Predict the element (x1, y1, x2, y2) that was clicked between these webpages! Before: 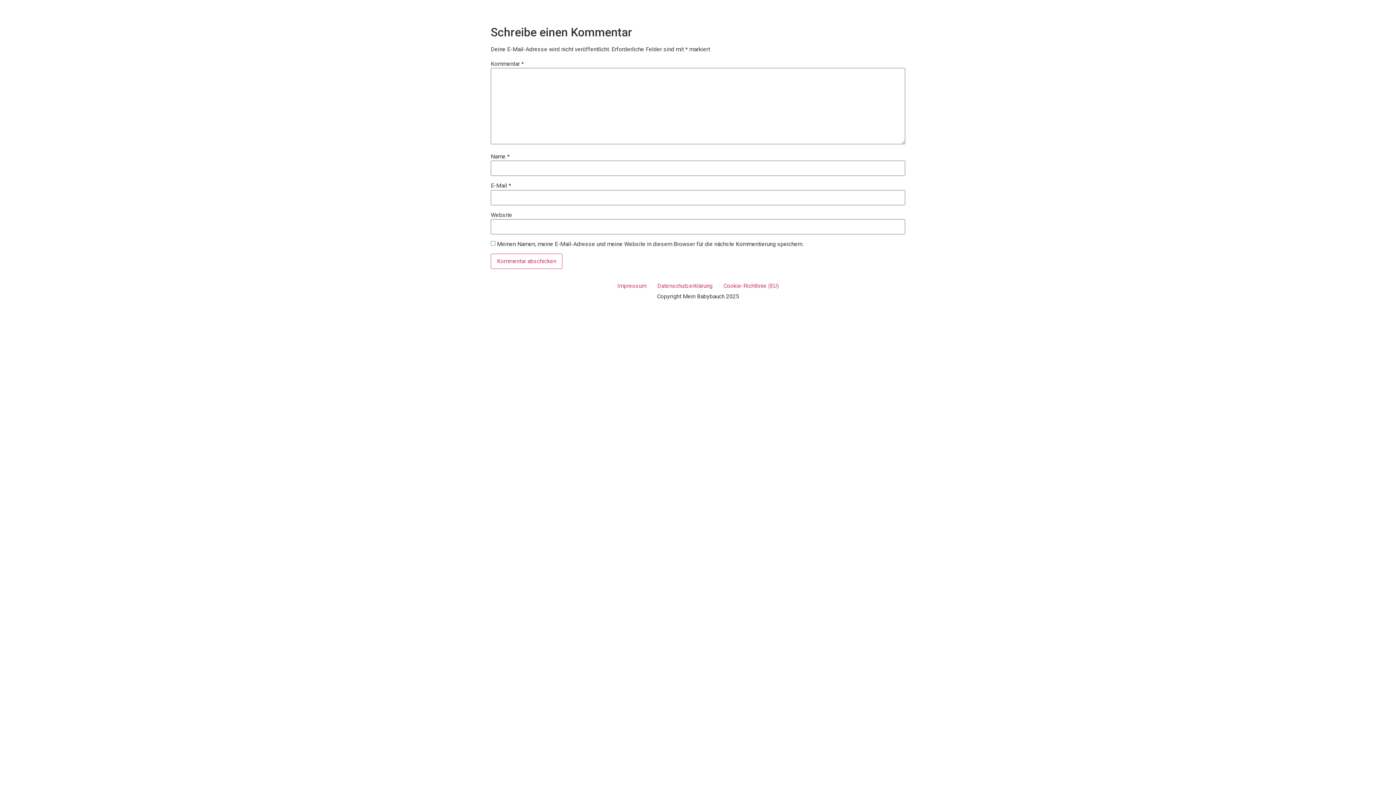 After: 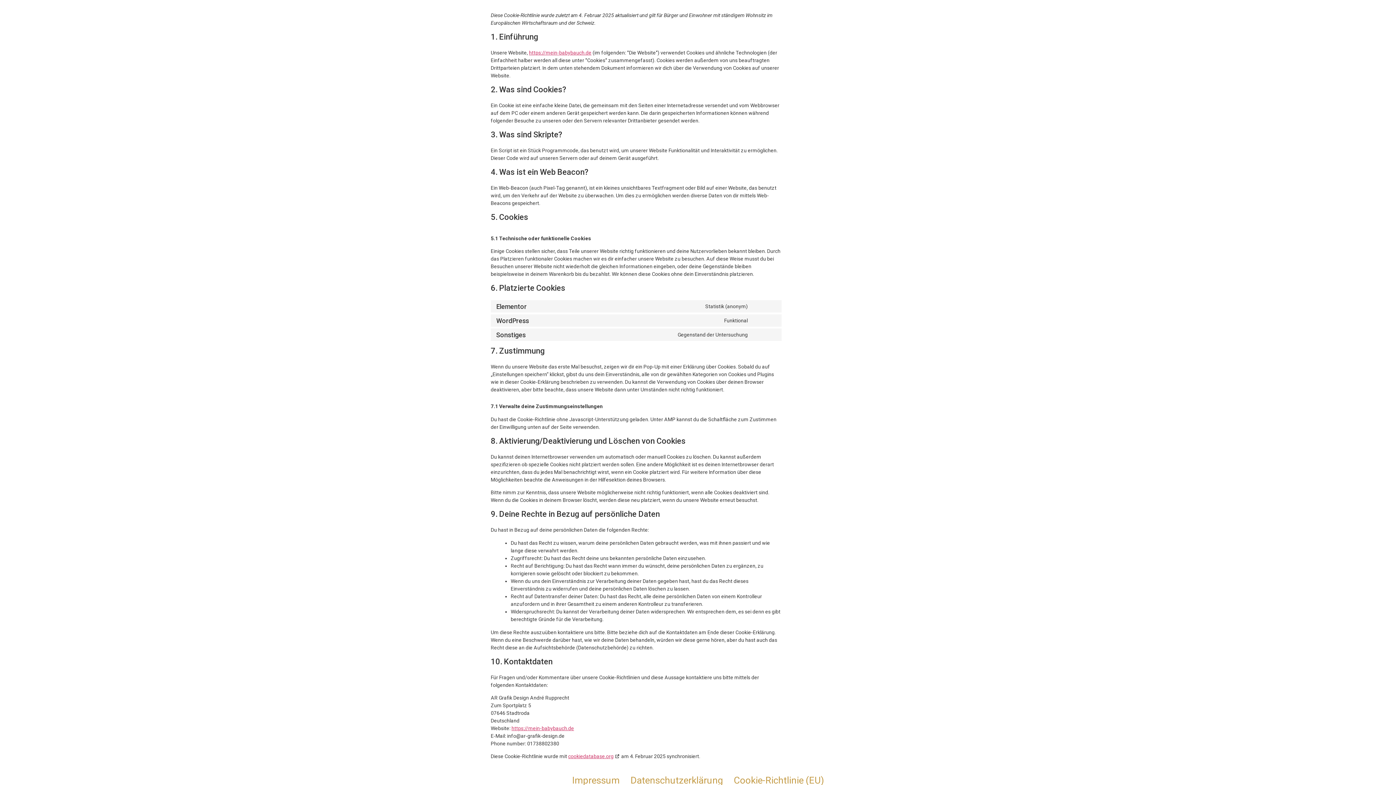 Action: bbox: (718, 280, 784, 292) label: Cookie-Richtlinie (EU)